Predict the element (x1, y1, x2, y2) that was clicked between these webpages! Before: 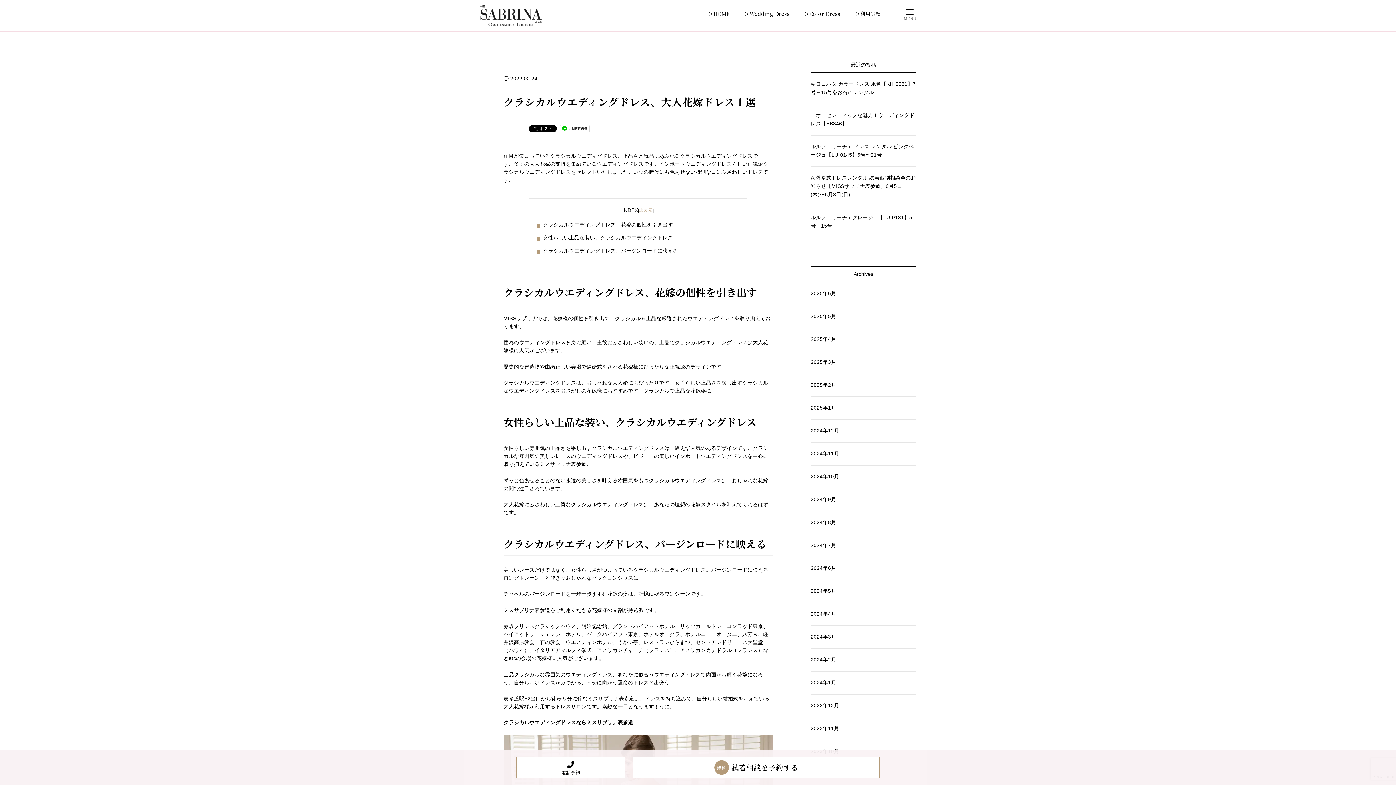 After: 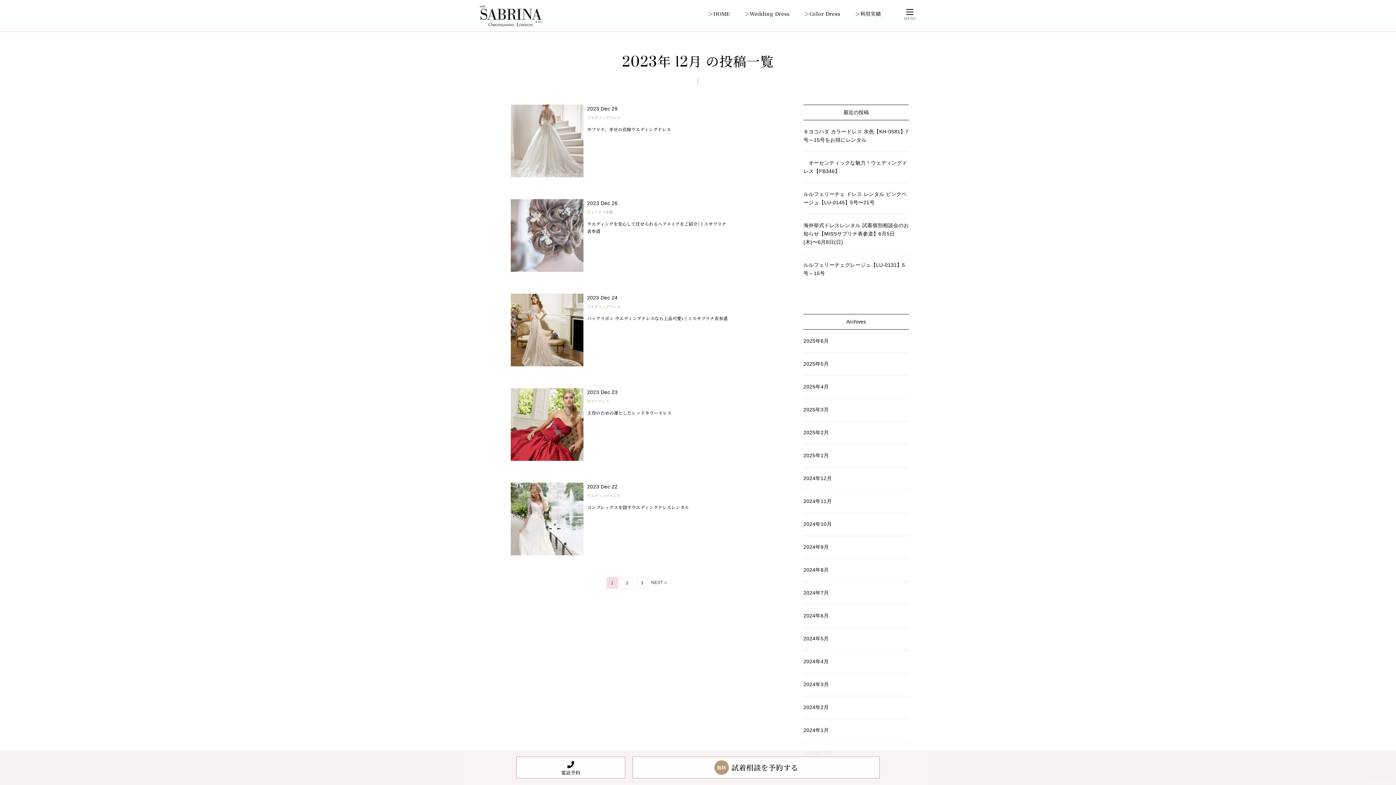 Action: label: 2023年12月 bbox: (810, 702, 839, 708)